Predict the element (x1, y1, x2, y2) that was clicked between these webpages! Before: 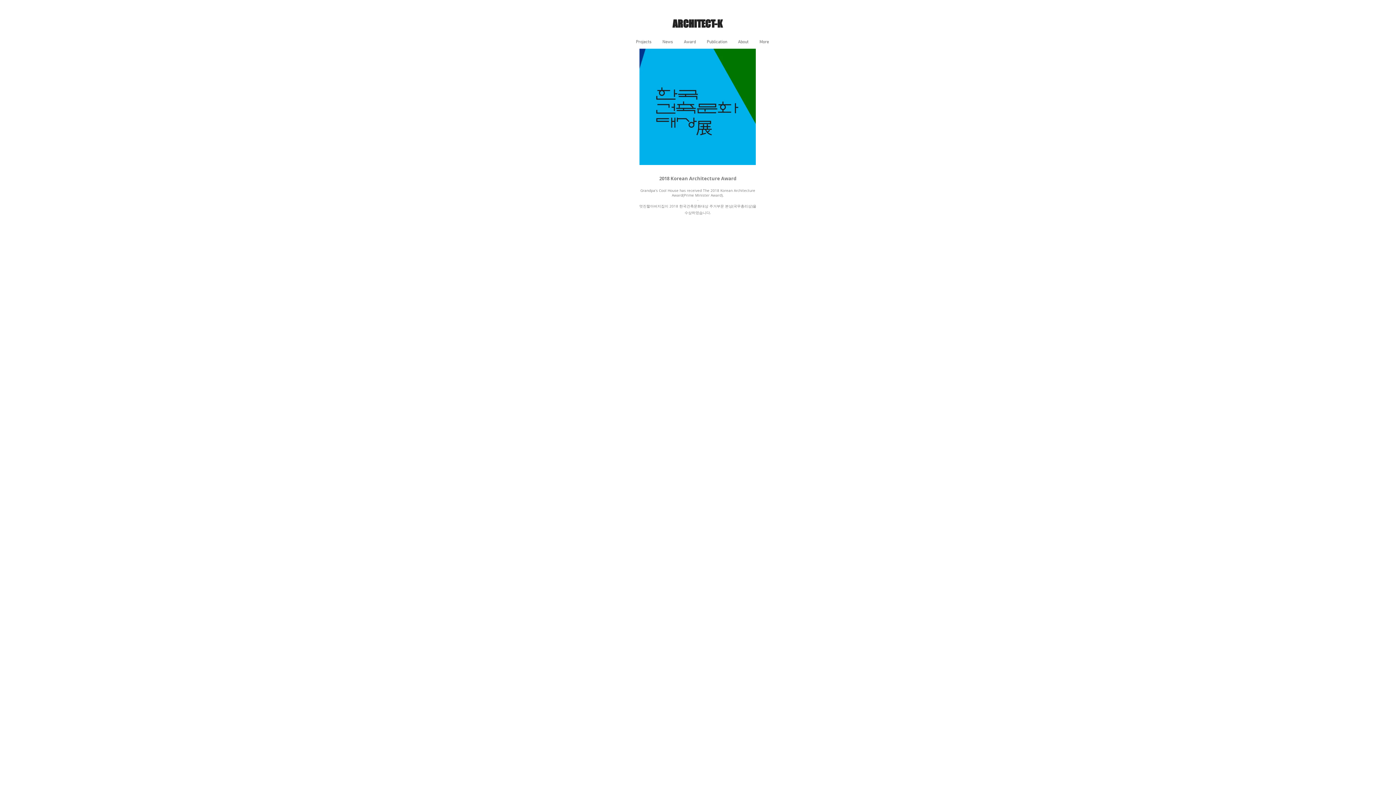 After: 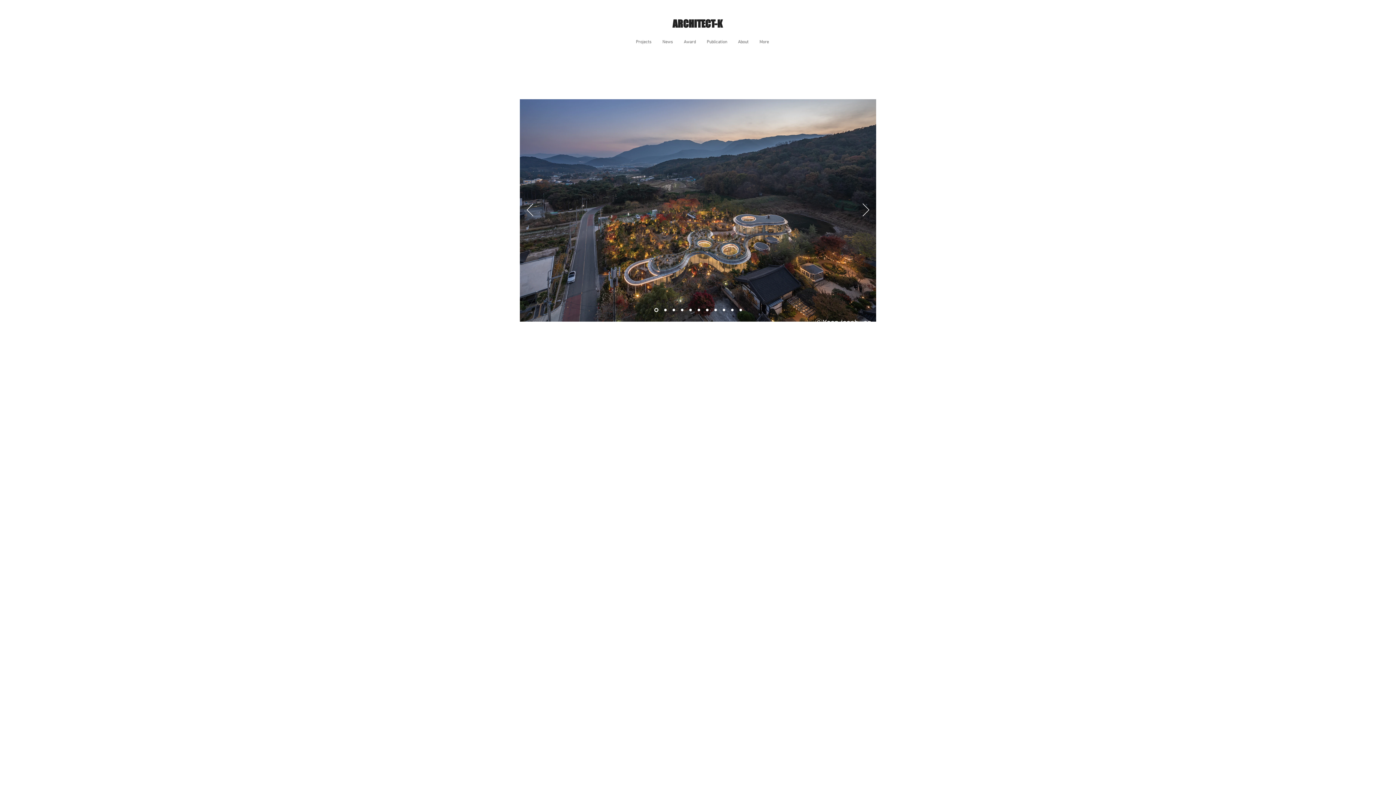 Action: label: ARCHITECT-K bbox: (672, 17, 722, 29)